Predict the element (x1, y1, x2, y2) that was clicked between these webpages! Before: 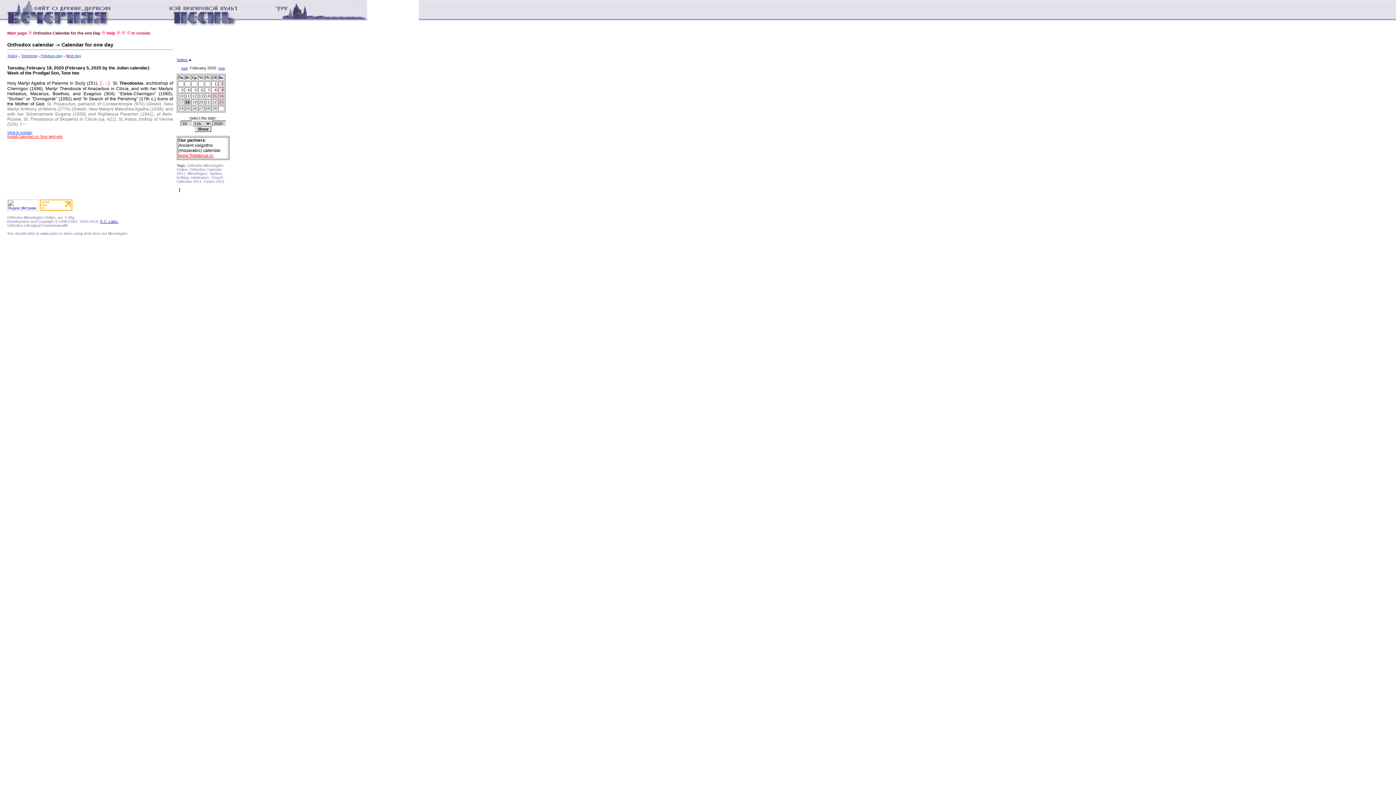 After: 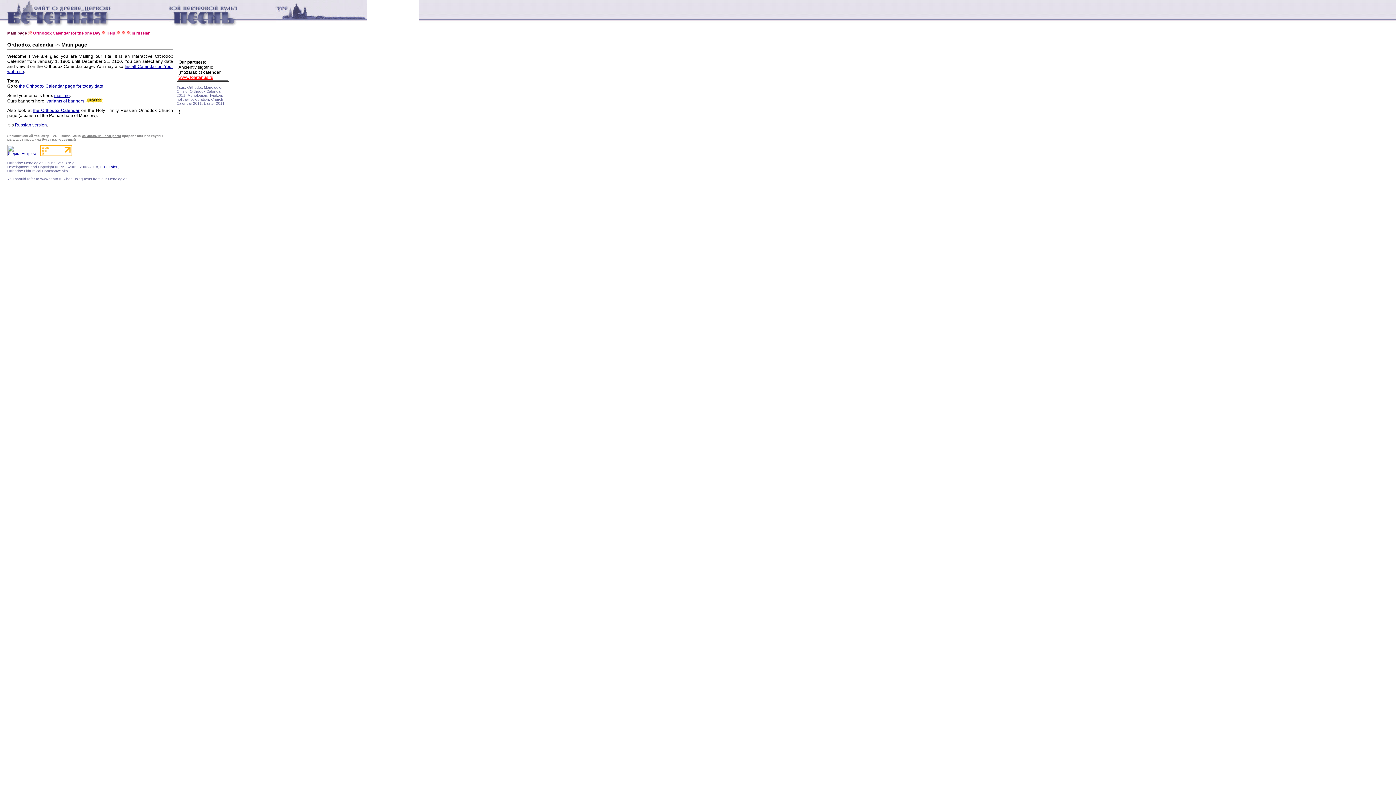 Action: bbox: (7, 30, 26, 35) label: Main page